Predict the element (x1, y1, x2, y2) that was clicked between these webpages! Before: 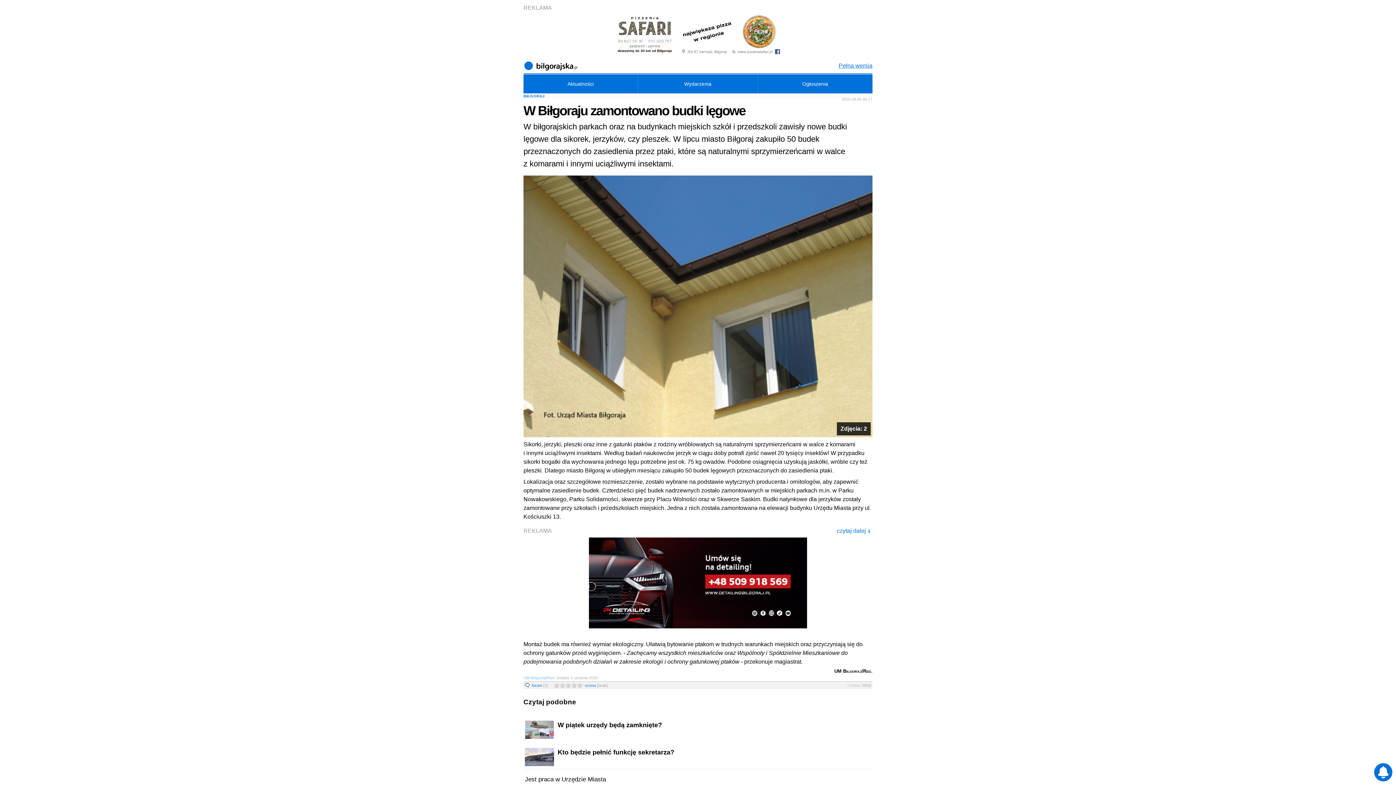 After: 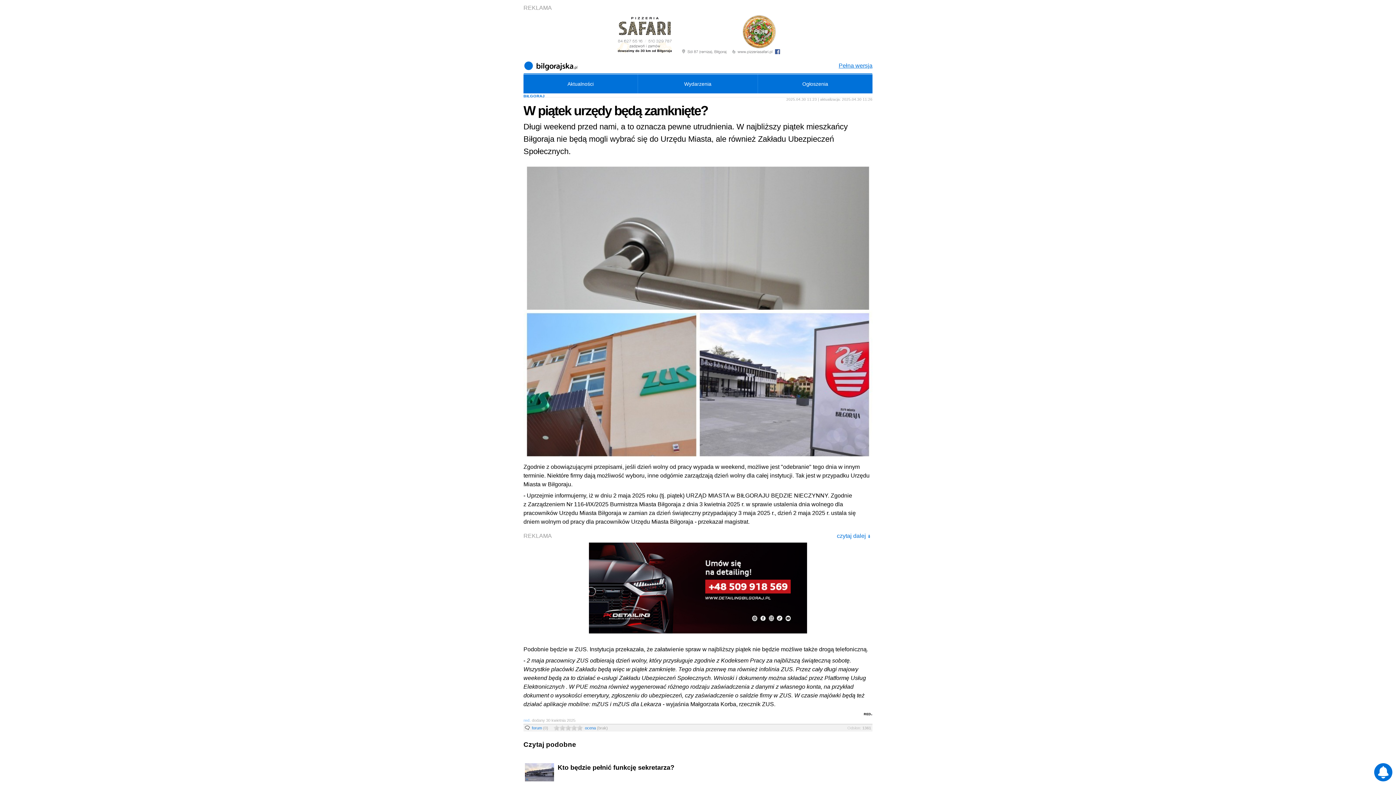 Action: bbox: (524, 715, 872, 735) label: W piątek urzędy będą zamknięte?